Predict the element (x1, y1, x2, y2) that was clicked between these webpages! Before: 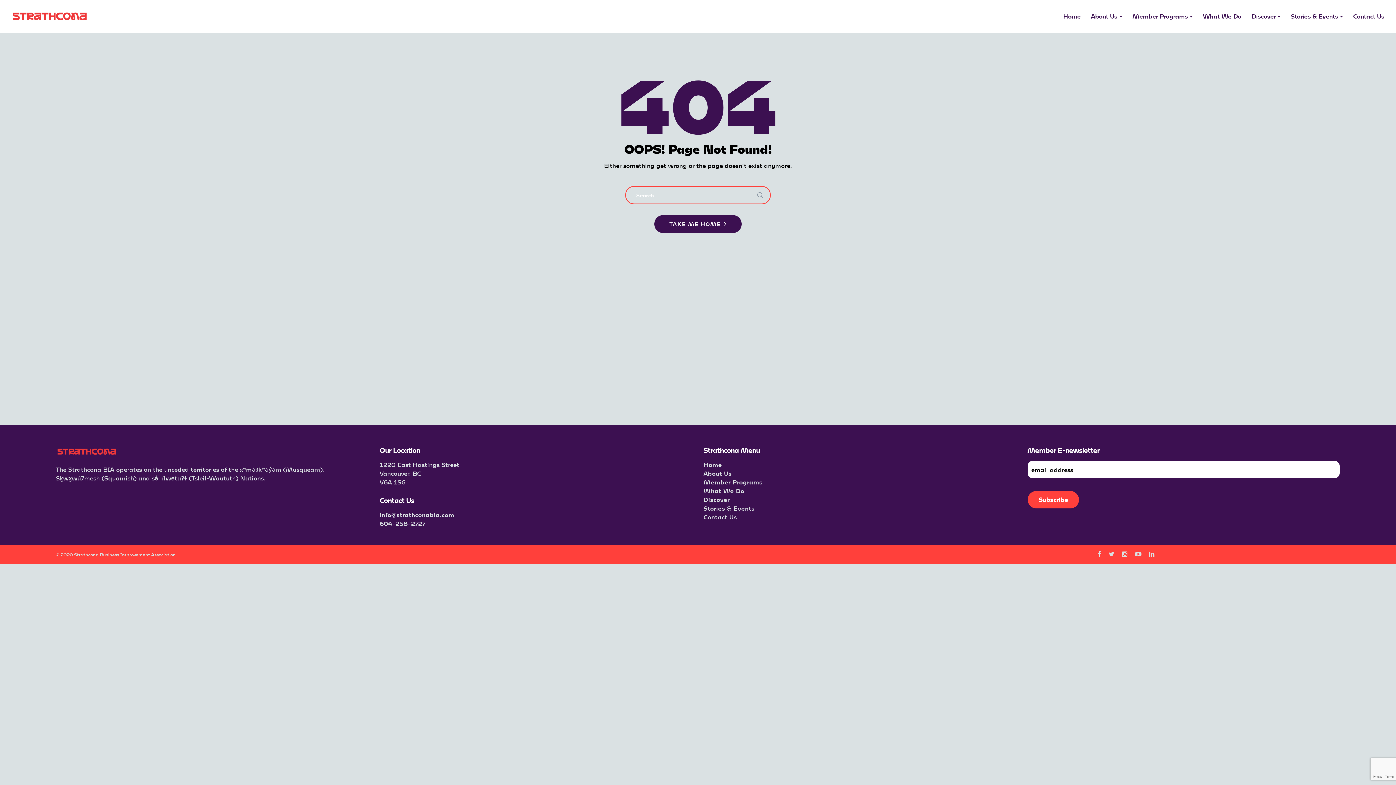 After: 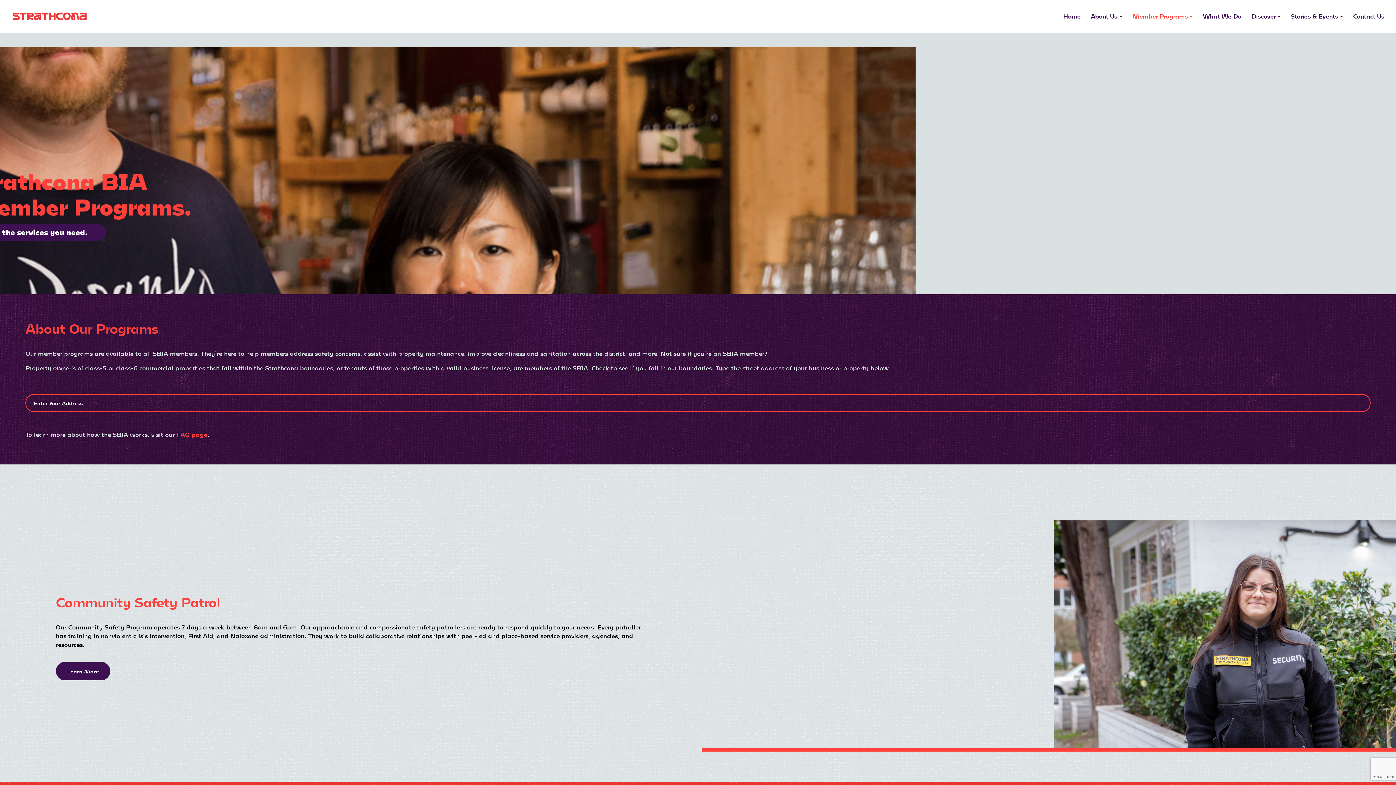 Action: label: Member Programs bbox: (1129, 12, 1196, 20)